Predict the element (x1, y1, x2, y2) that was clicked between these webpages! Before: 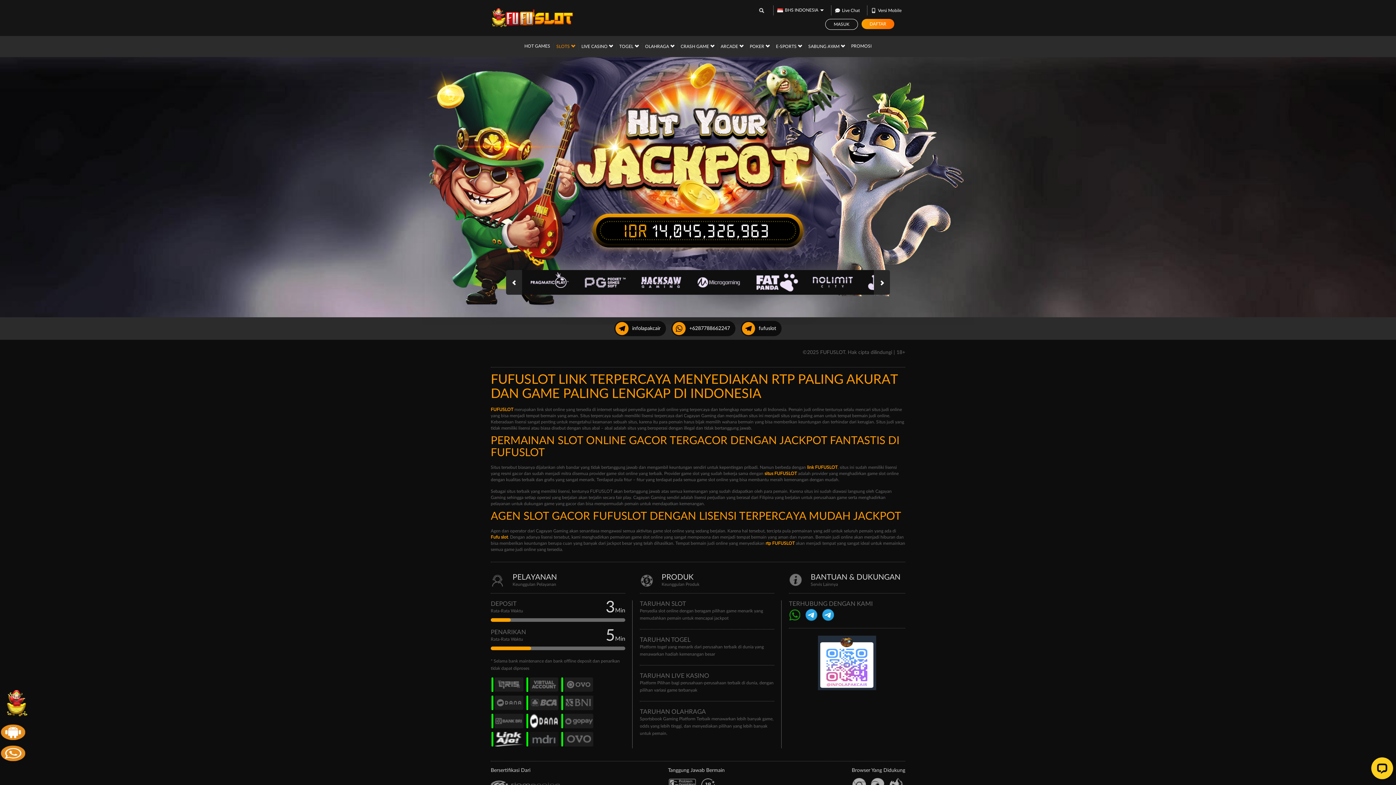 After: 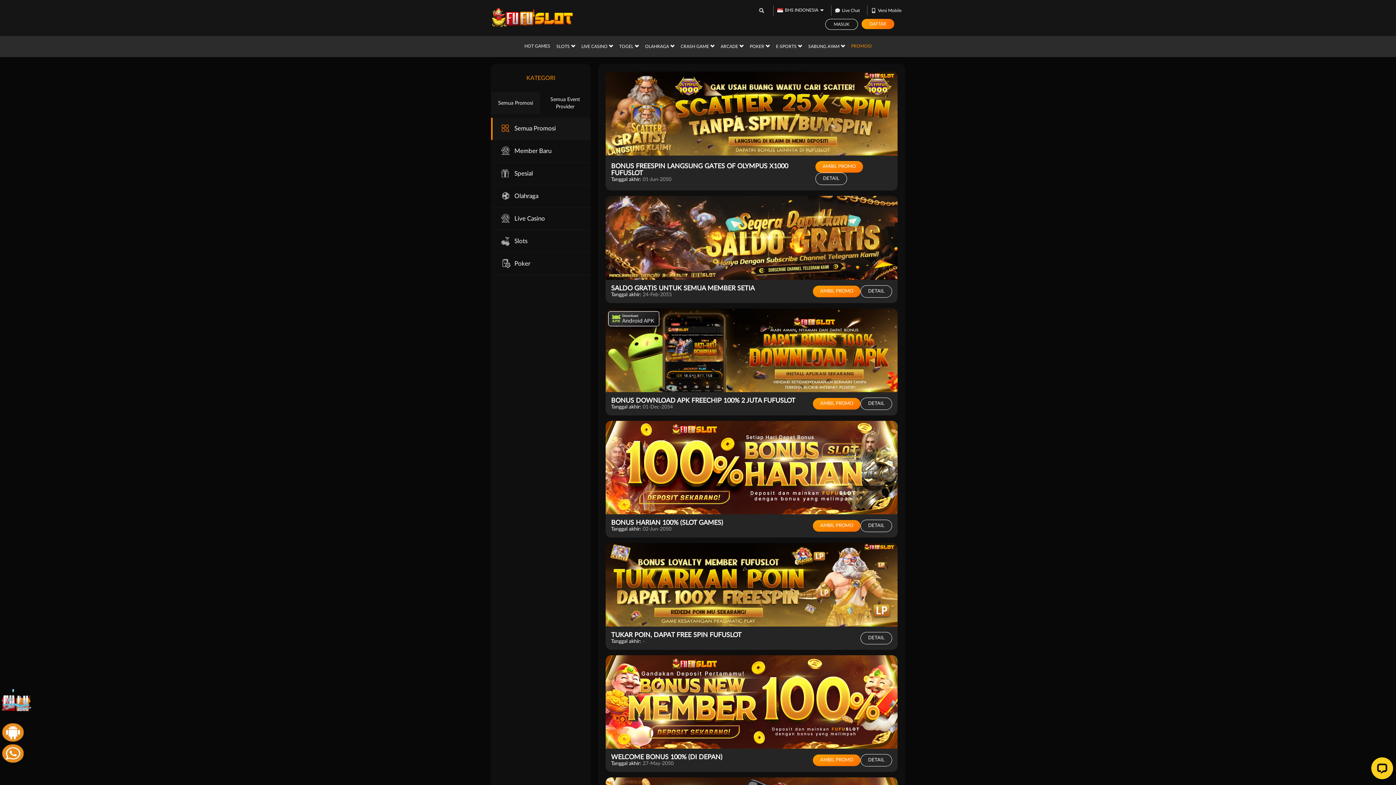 Action: label: PROMOSI bbox: (851, 36, 871, 56)